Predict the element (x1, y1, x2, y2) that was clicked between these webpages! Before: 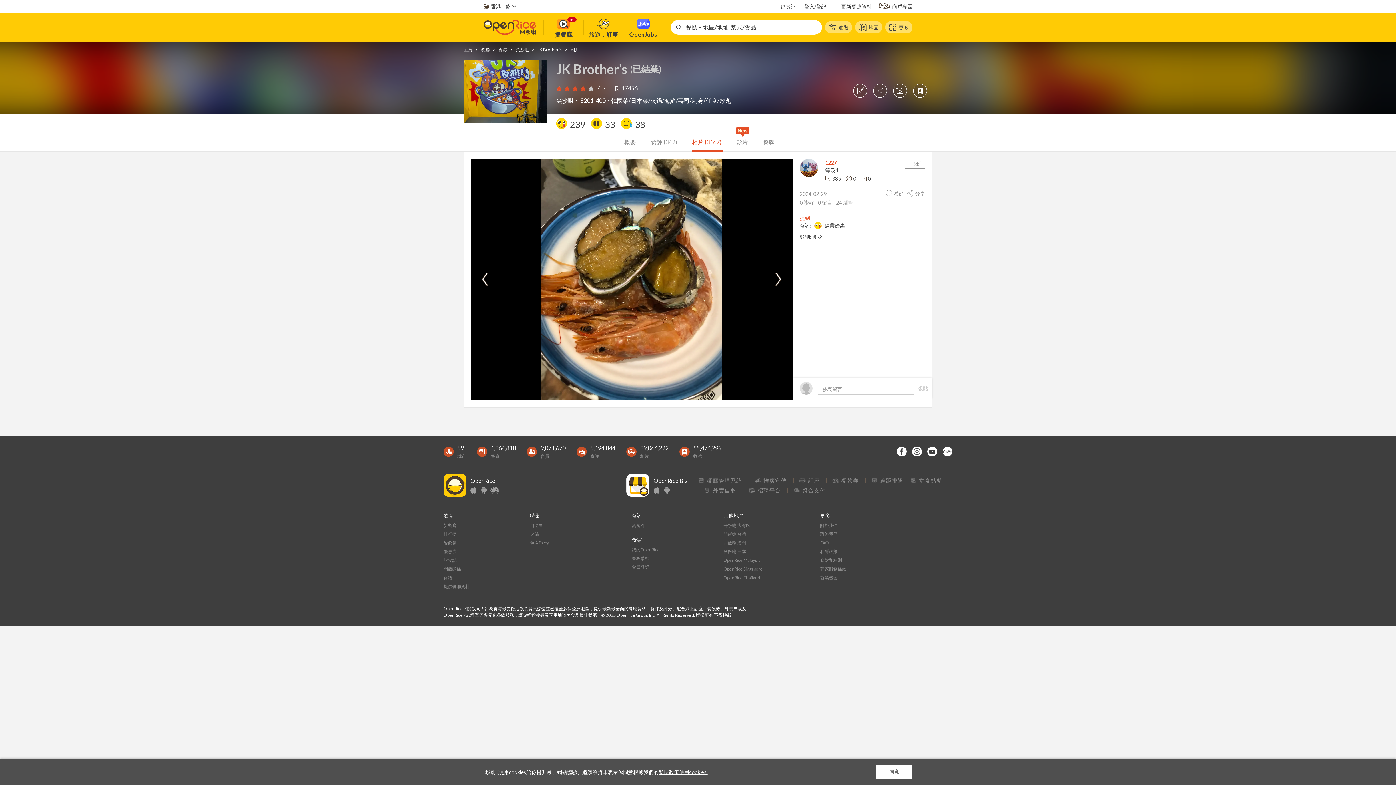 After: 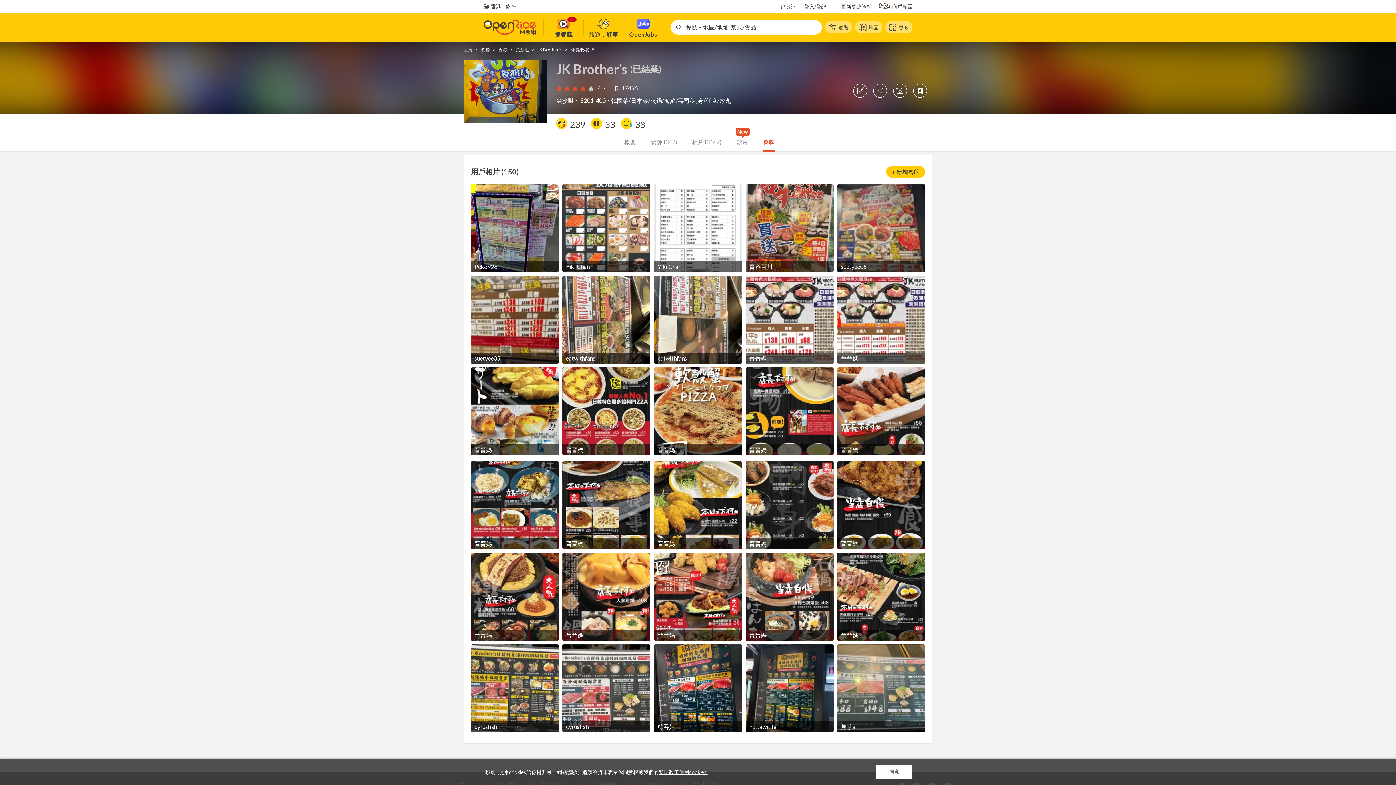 Action: bbox: (763, 132, 774, 150) label: 餐牌